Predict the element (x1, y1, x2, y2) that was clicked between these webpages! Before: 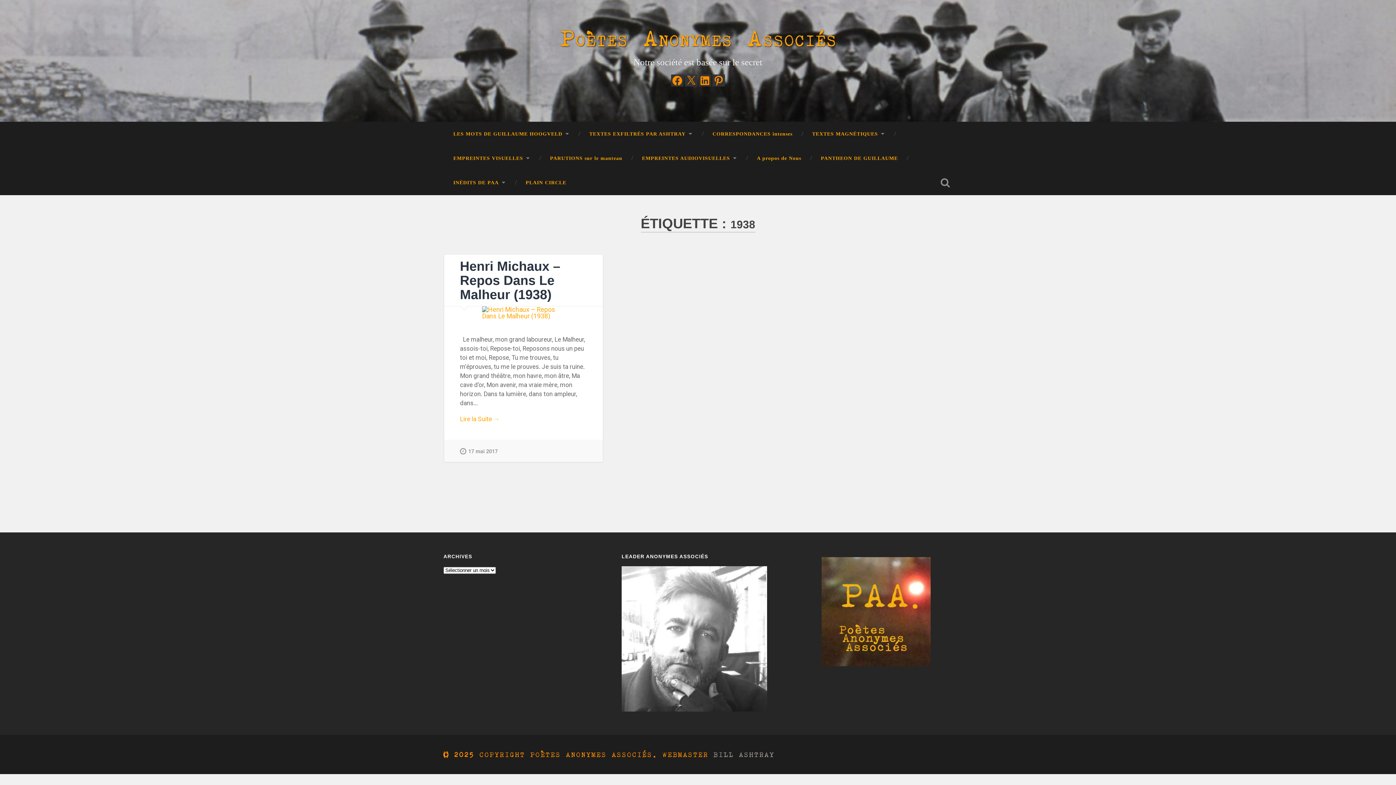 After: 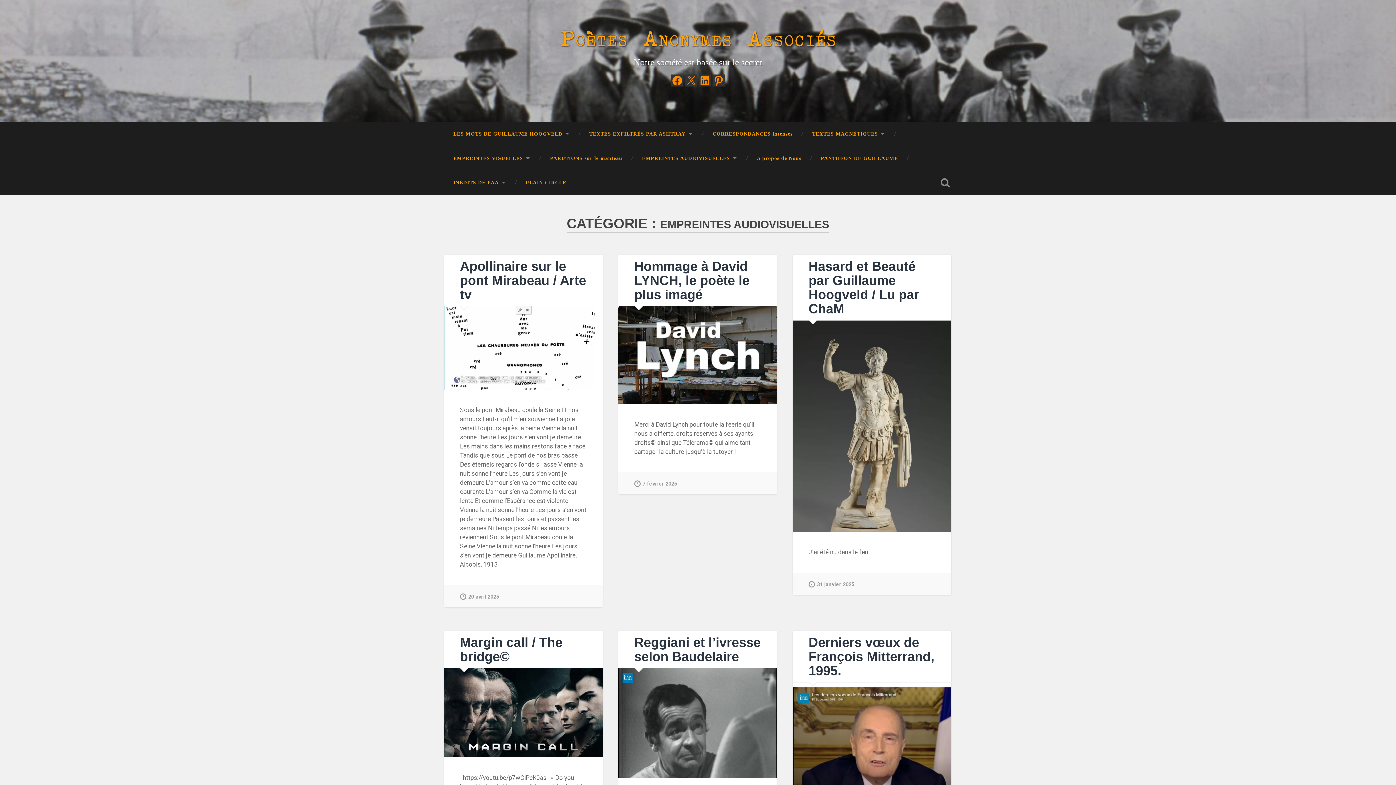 Action: bbox: (632, 146, 747, 170) label: EMPREINTES AUDIOVISUELLES